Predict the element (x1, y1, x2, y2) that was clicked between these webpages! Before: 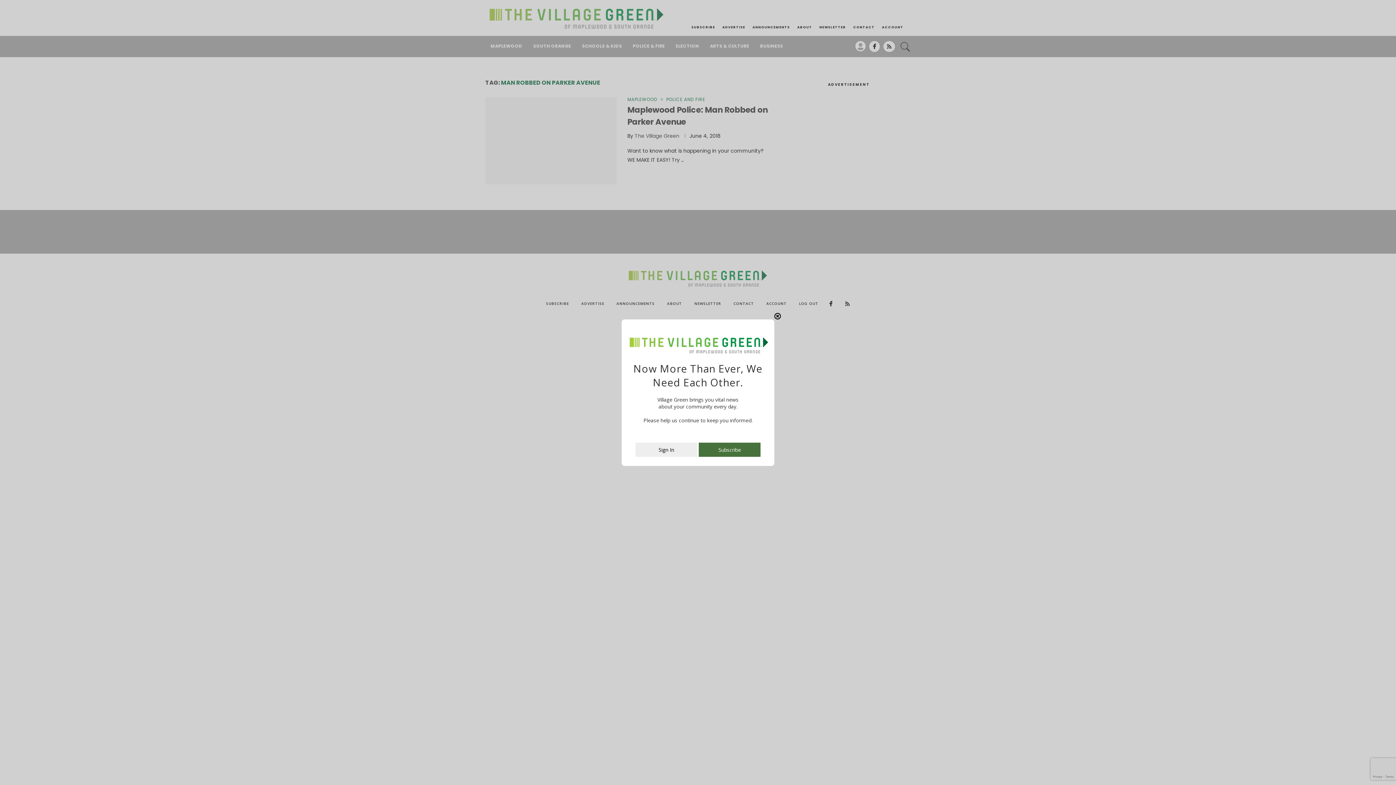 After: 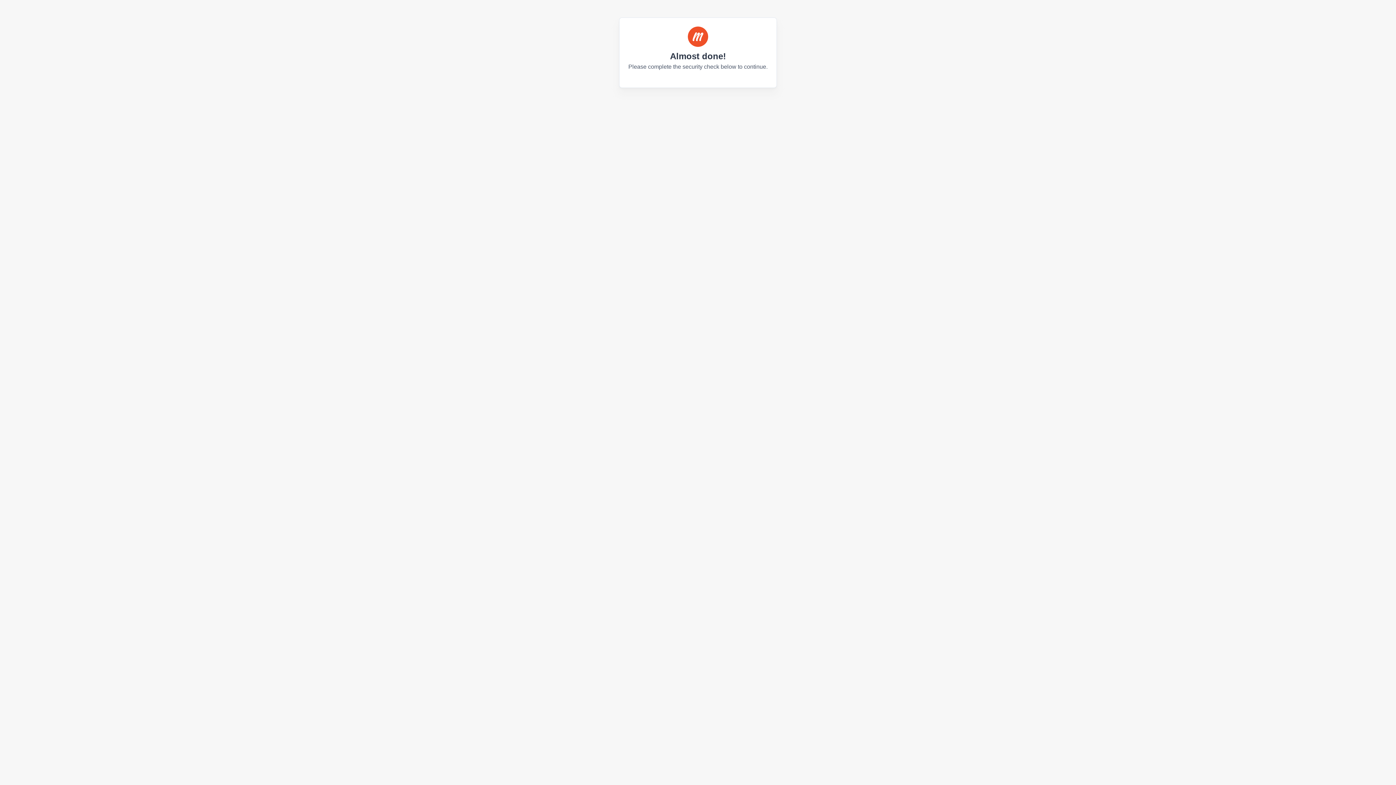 Action: label: Sign In bbox: (635, 450, 697, 457)